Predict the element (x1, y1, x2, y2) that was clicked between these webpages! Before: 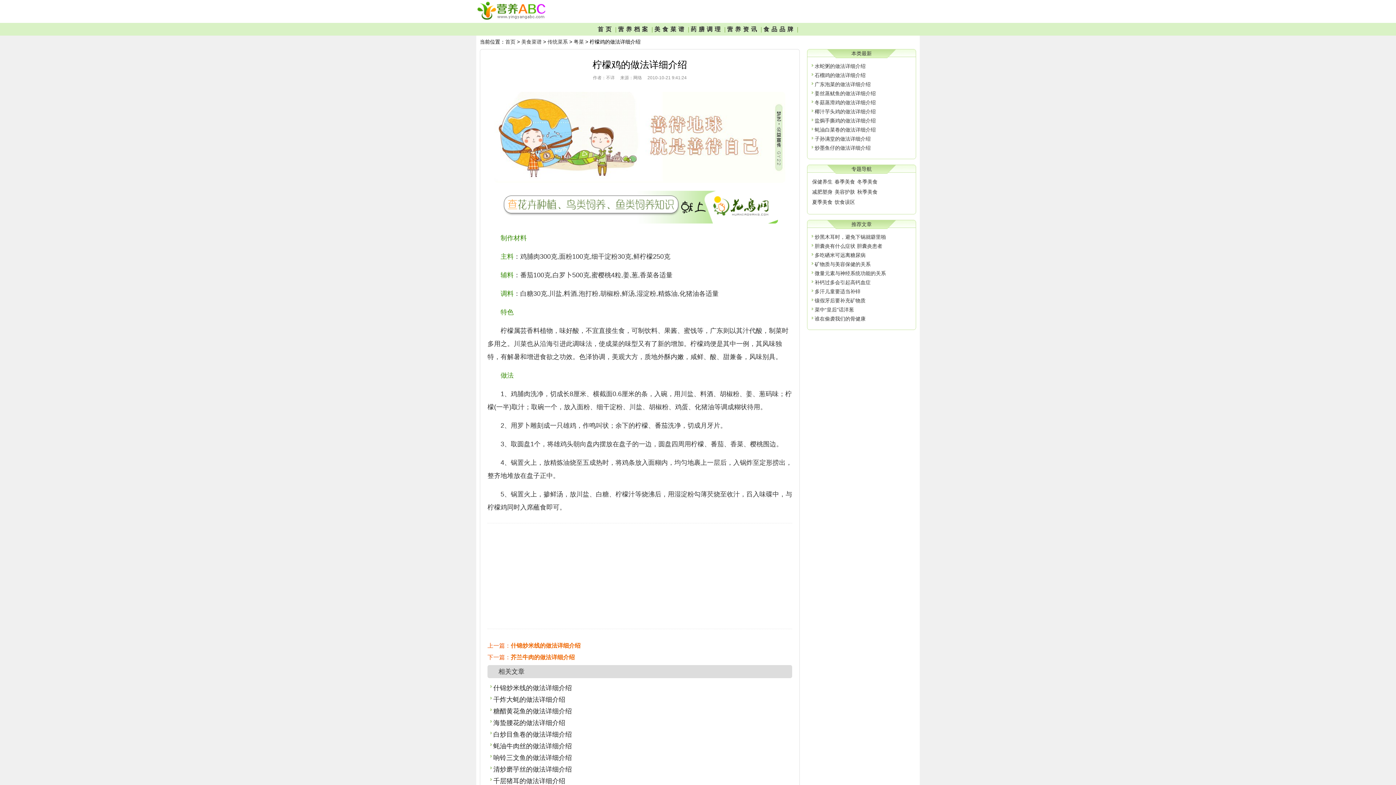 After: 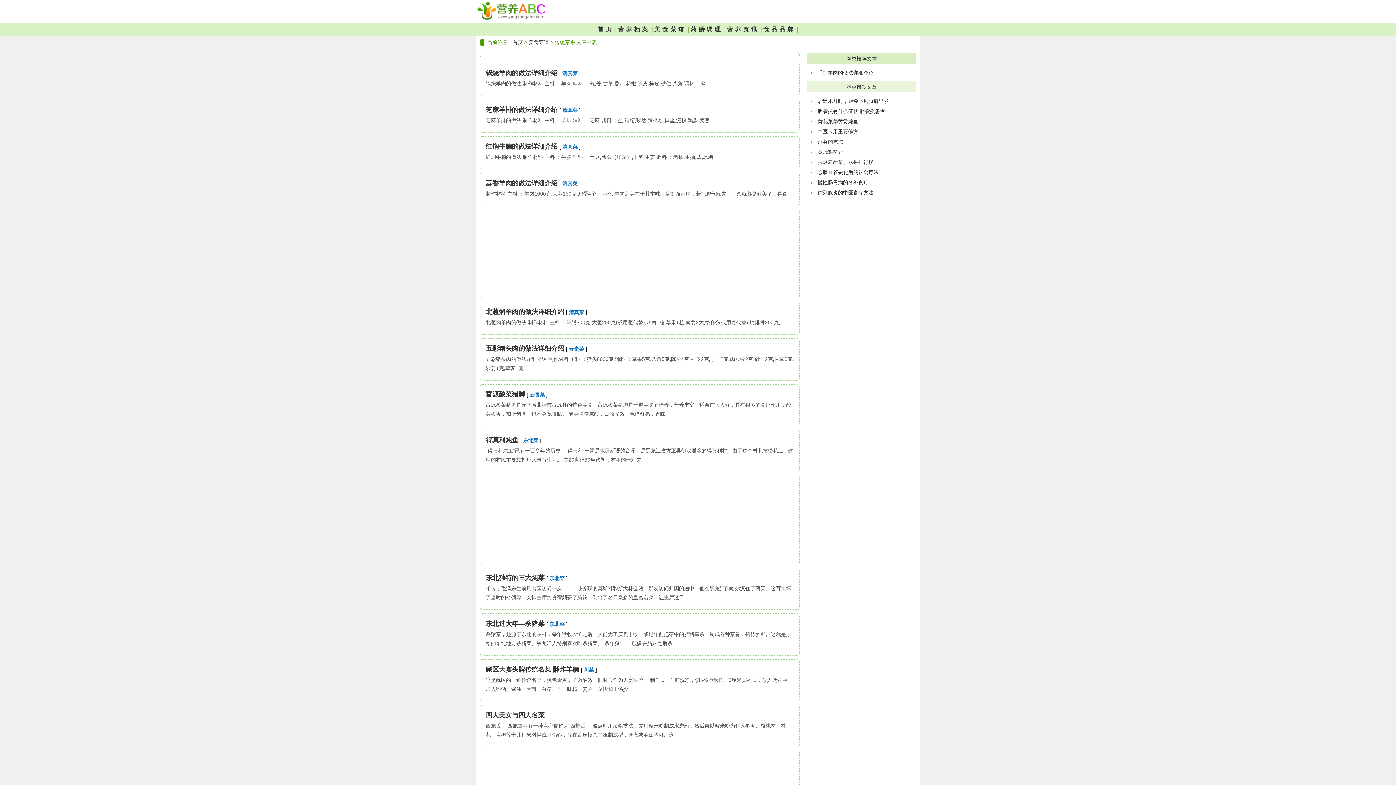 Action: label: 传统菜系 bbox: (547, 38, 568, 44)